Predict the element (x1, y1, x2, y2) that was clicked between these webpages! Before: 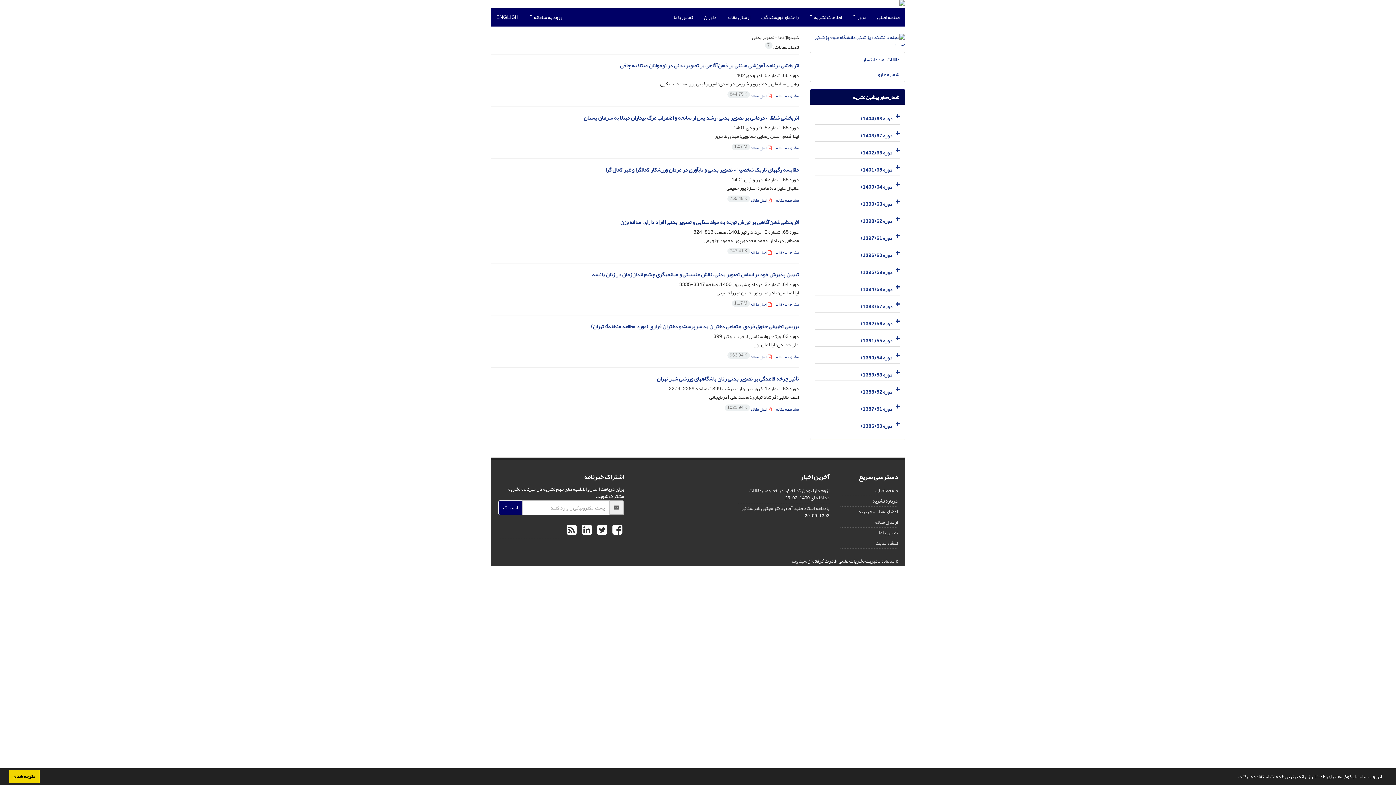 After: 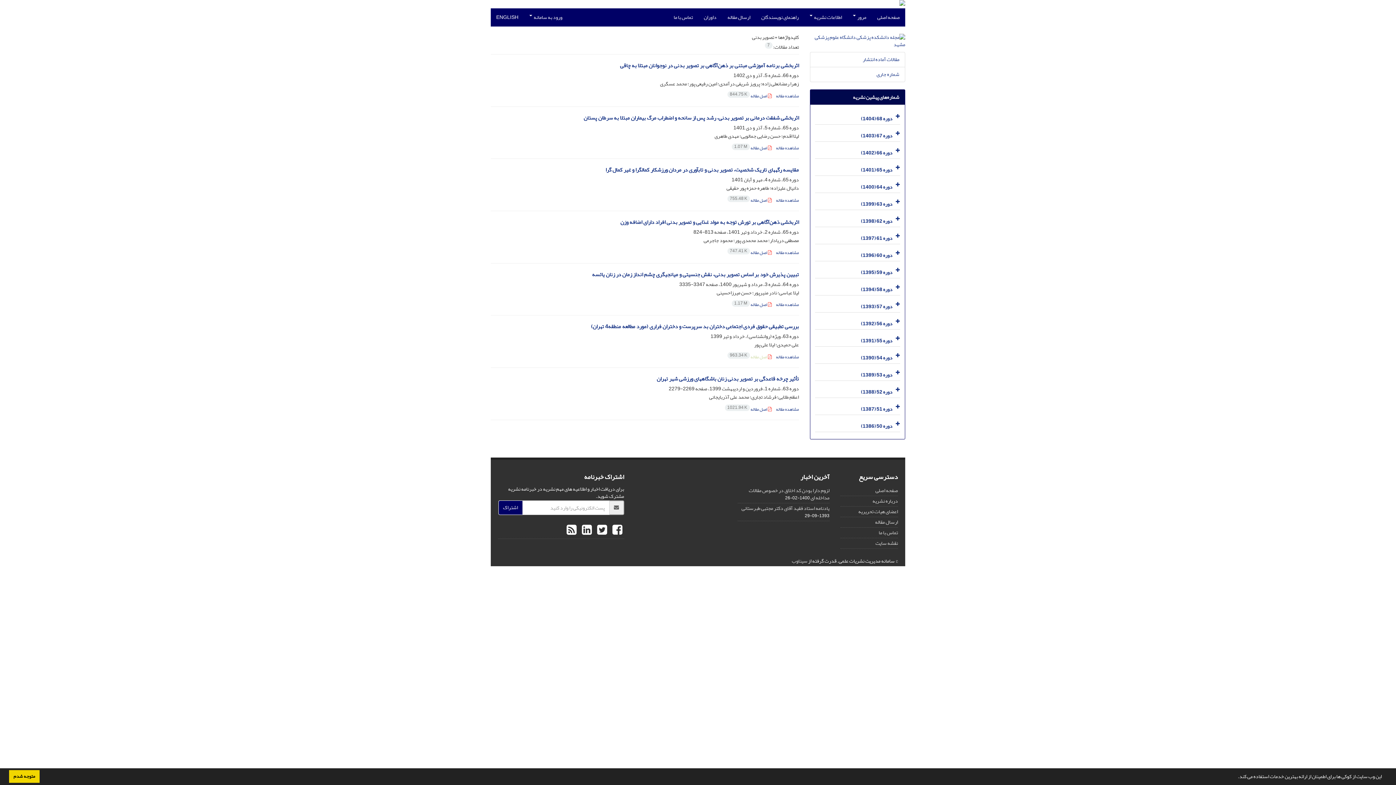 Action: label:  اصل مقاله 963.34 K bbox: (727, 353, 771, 361)